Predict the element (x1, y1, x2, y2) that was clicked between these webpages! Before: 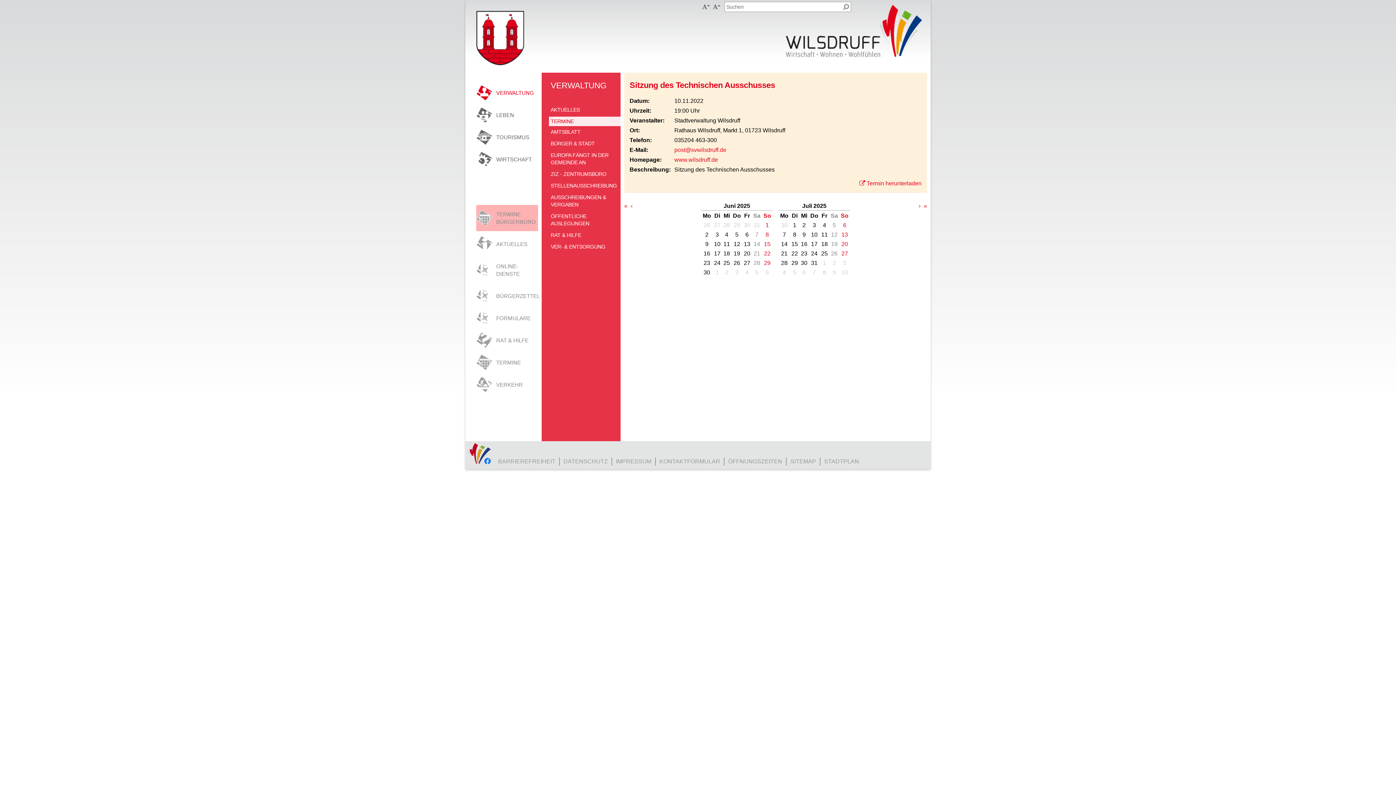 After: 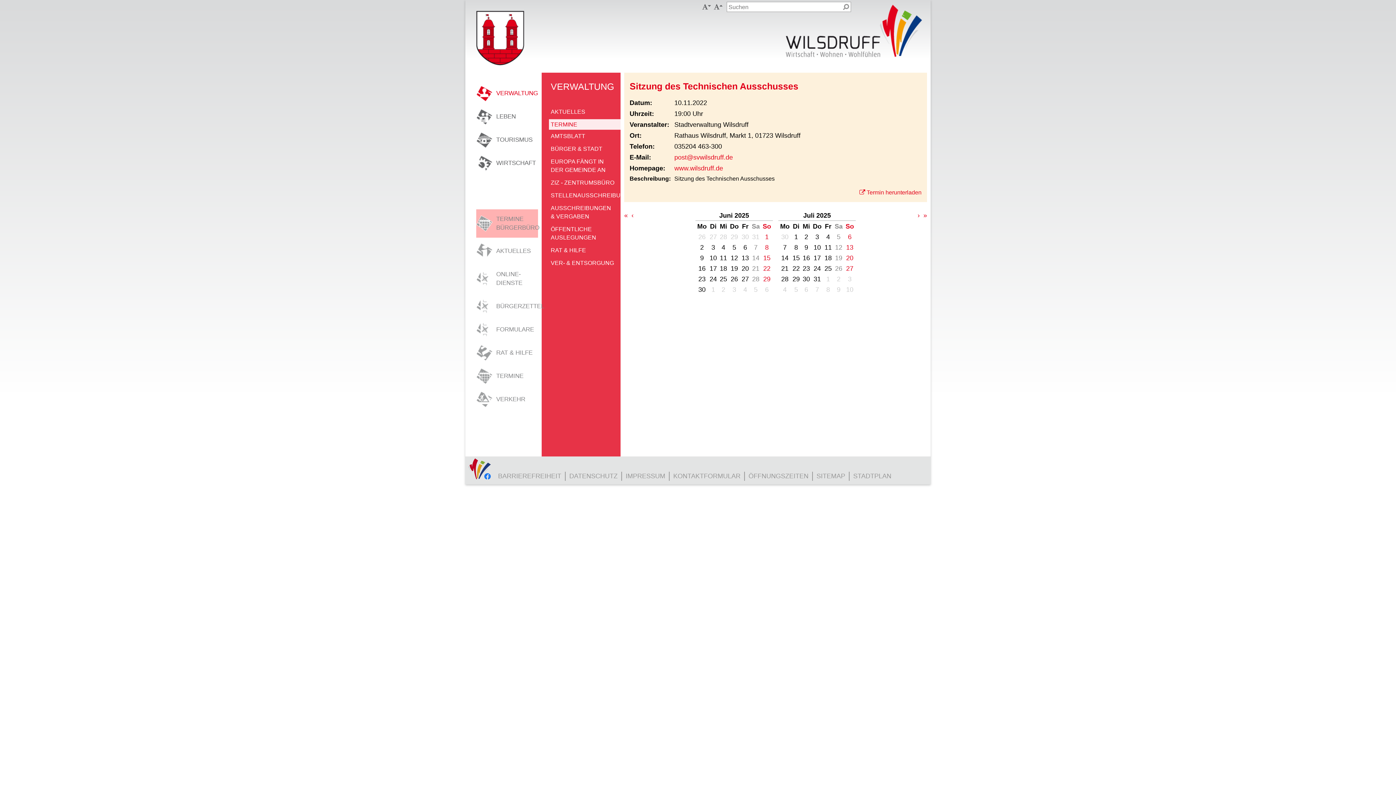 Action: label:  bbox: (712, 1, 721, 12)